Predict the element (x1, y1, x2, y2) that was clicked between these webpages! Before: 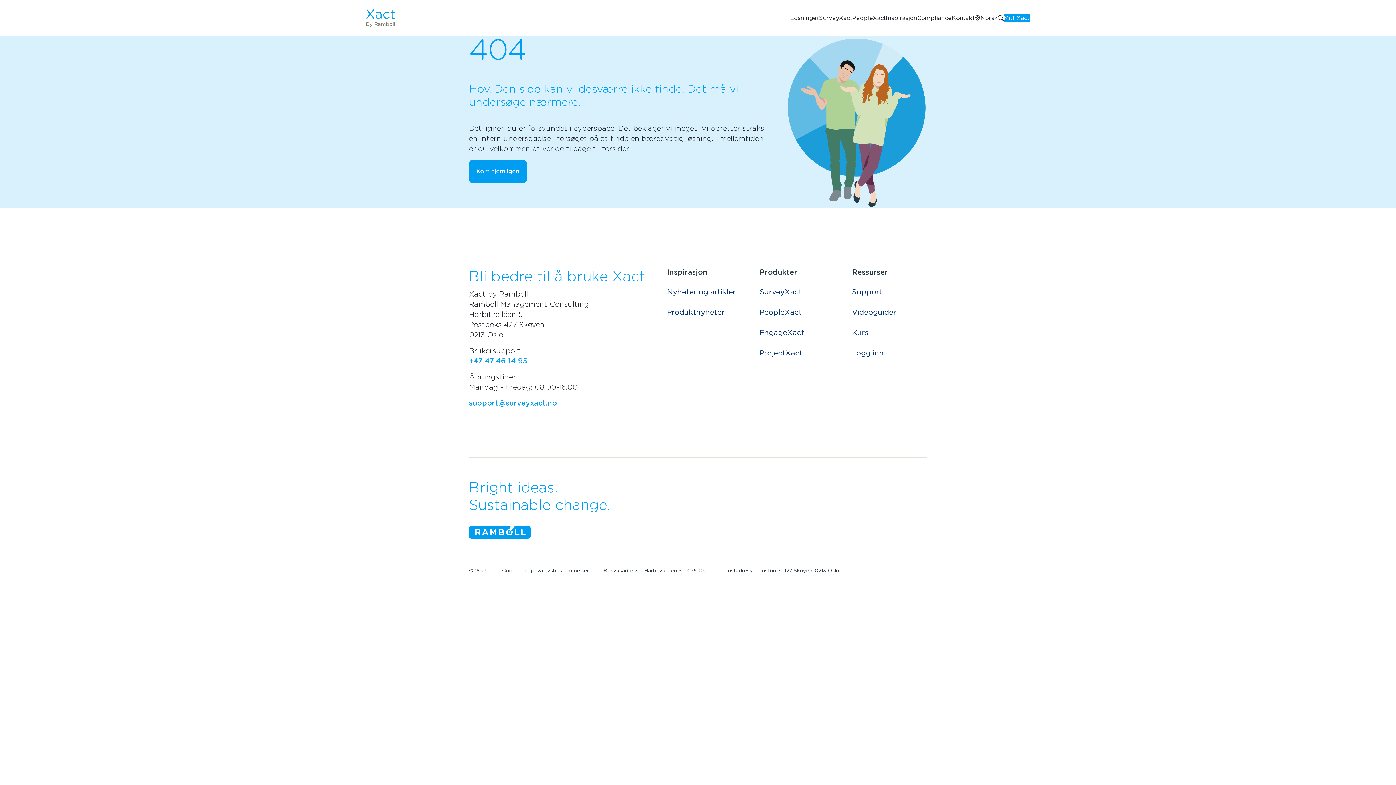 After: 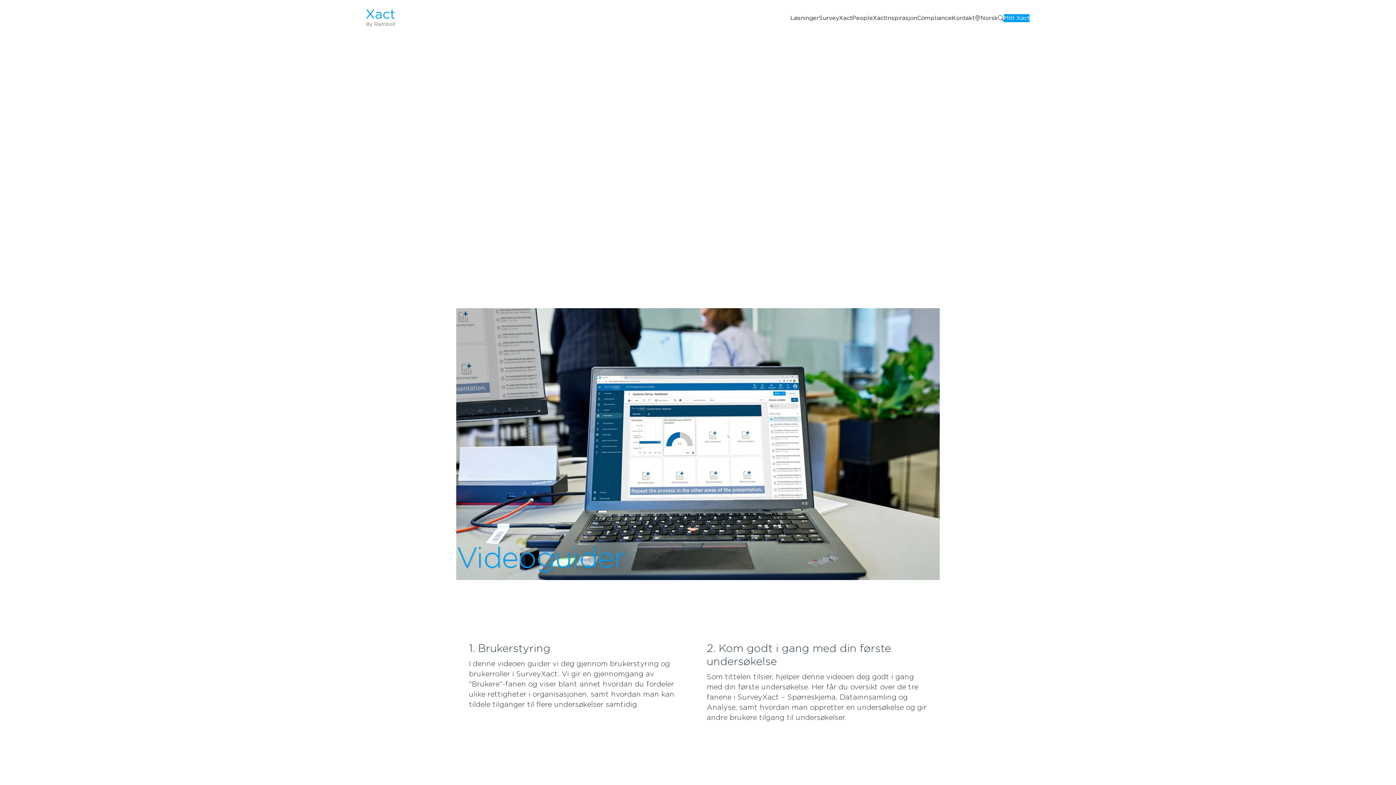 Action: label: Videoguider bbox: (852, 308, 896, 316)